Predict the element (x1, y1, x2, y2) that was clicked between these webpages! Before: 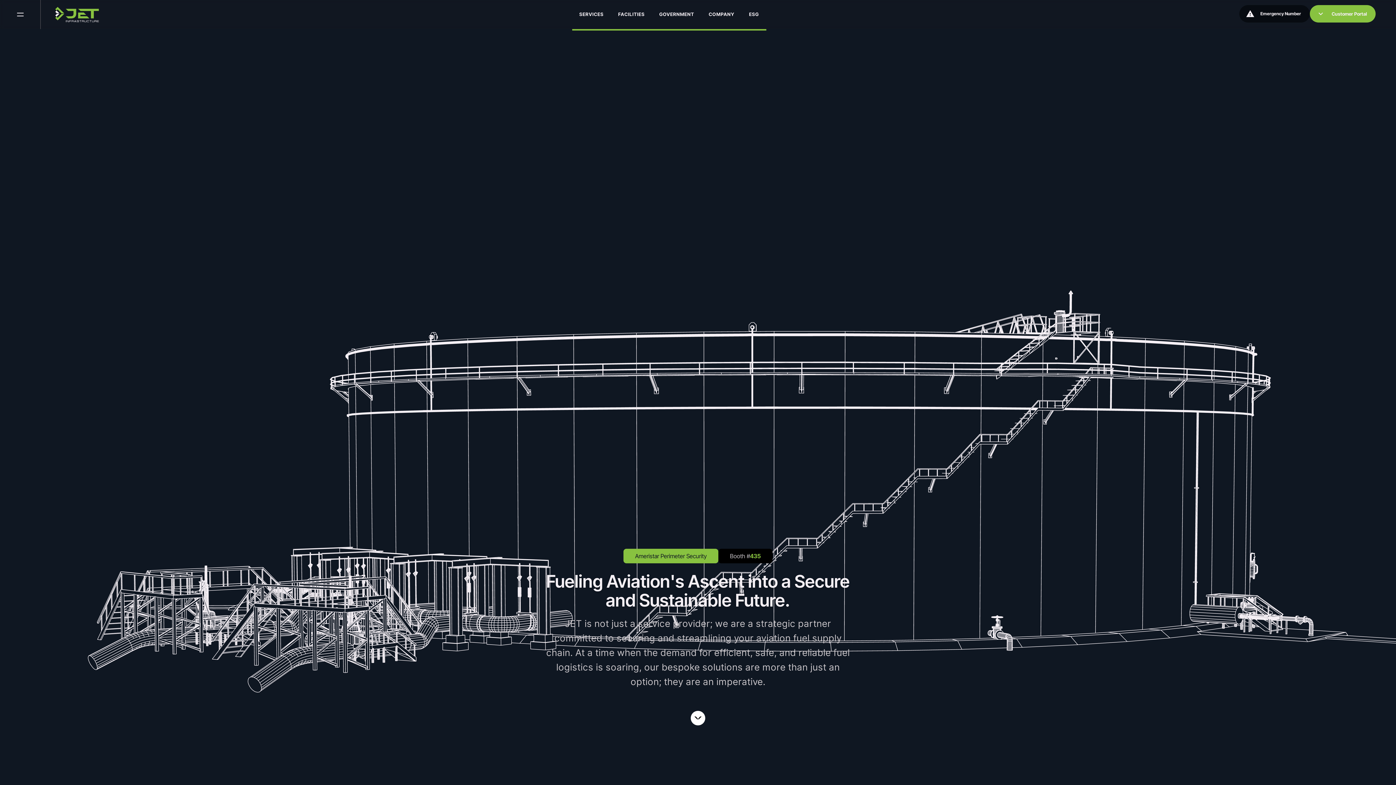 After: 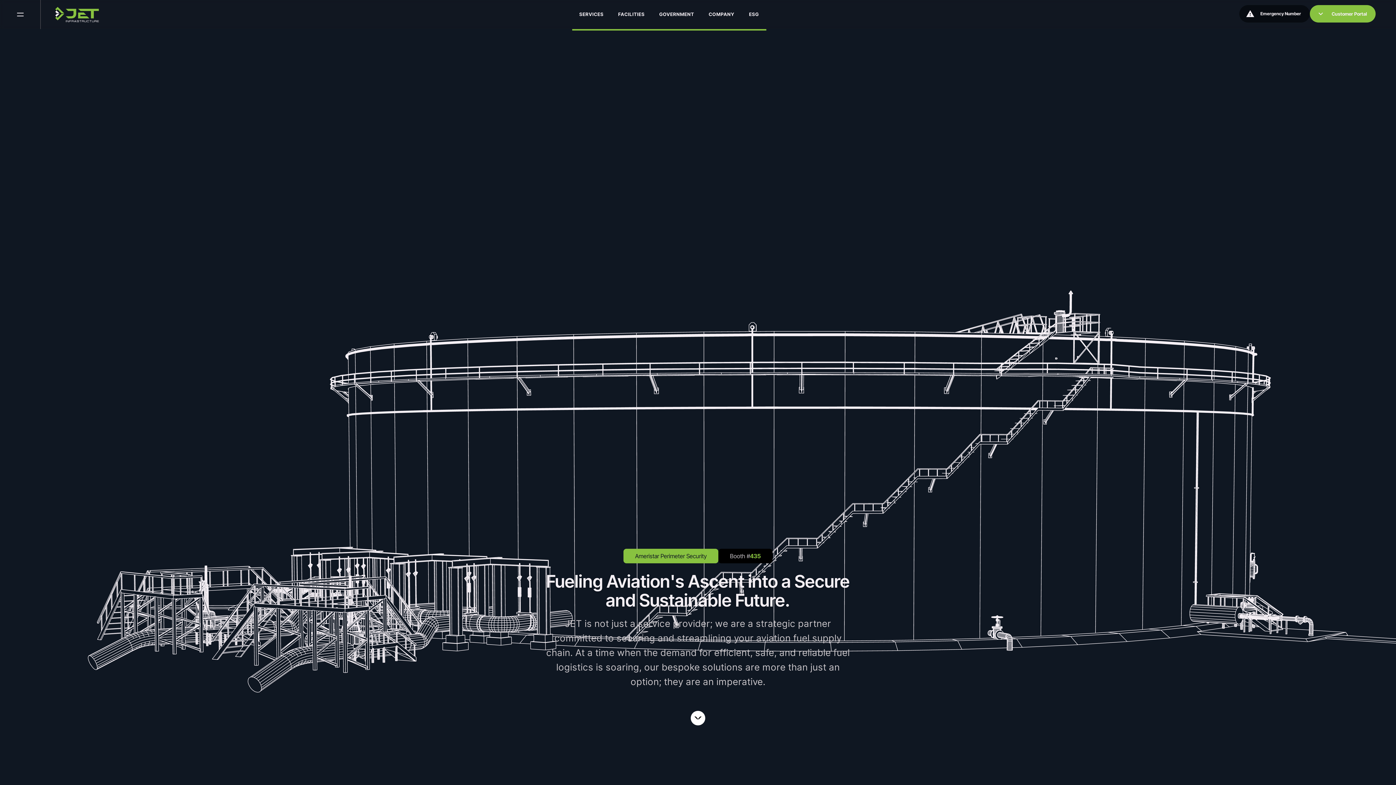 Action: label: 1-877-465-1788
Emergency Number bbox: (1239, 5, 1310, 22)